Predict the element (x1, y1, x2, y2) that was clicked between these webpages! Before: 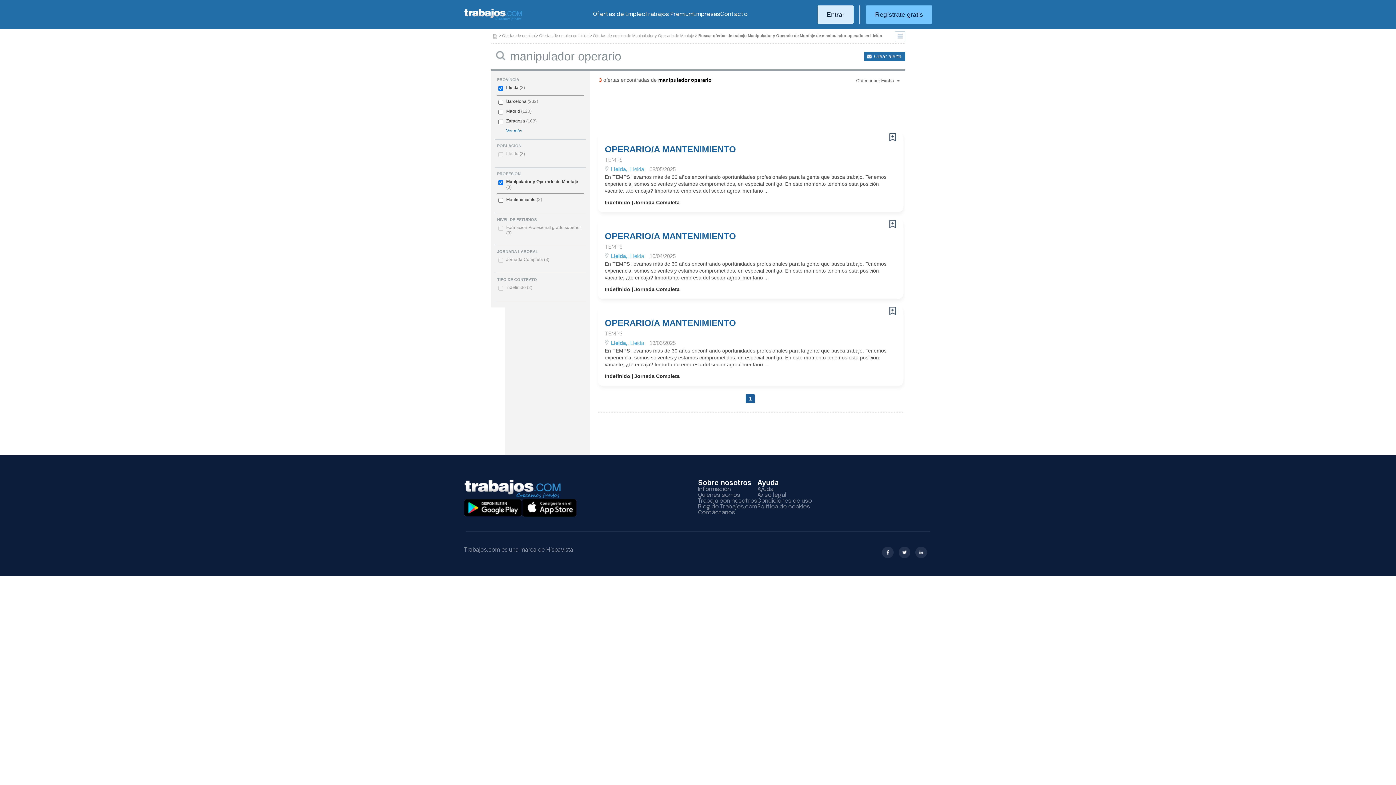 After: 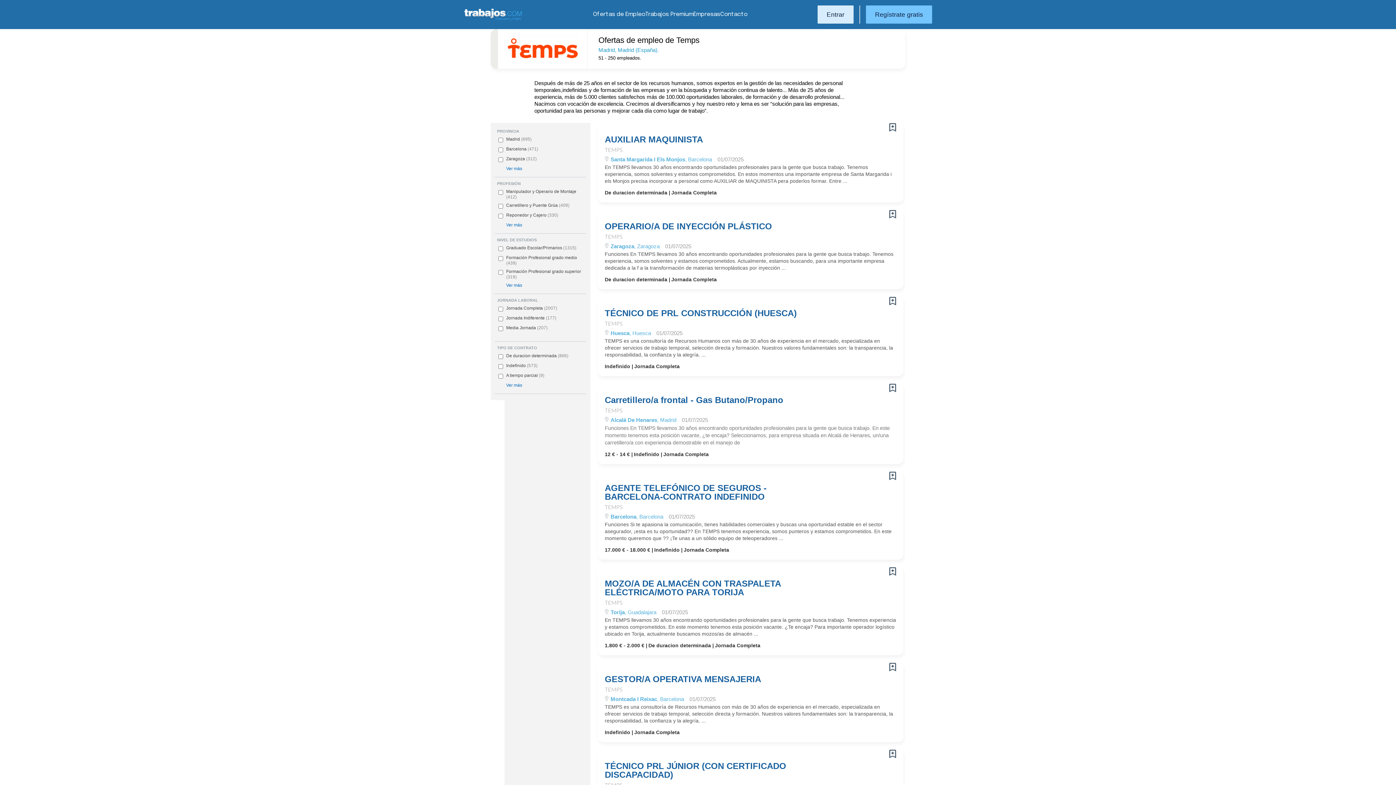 Action: bbox: (604, 331, 622, 336) label: TEMPS